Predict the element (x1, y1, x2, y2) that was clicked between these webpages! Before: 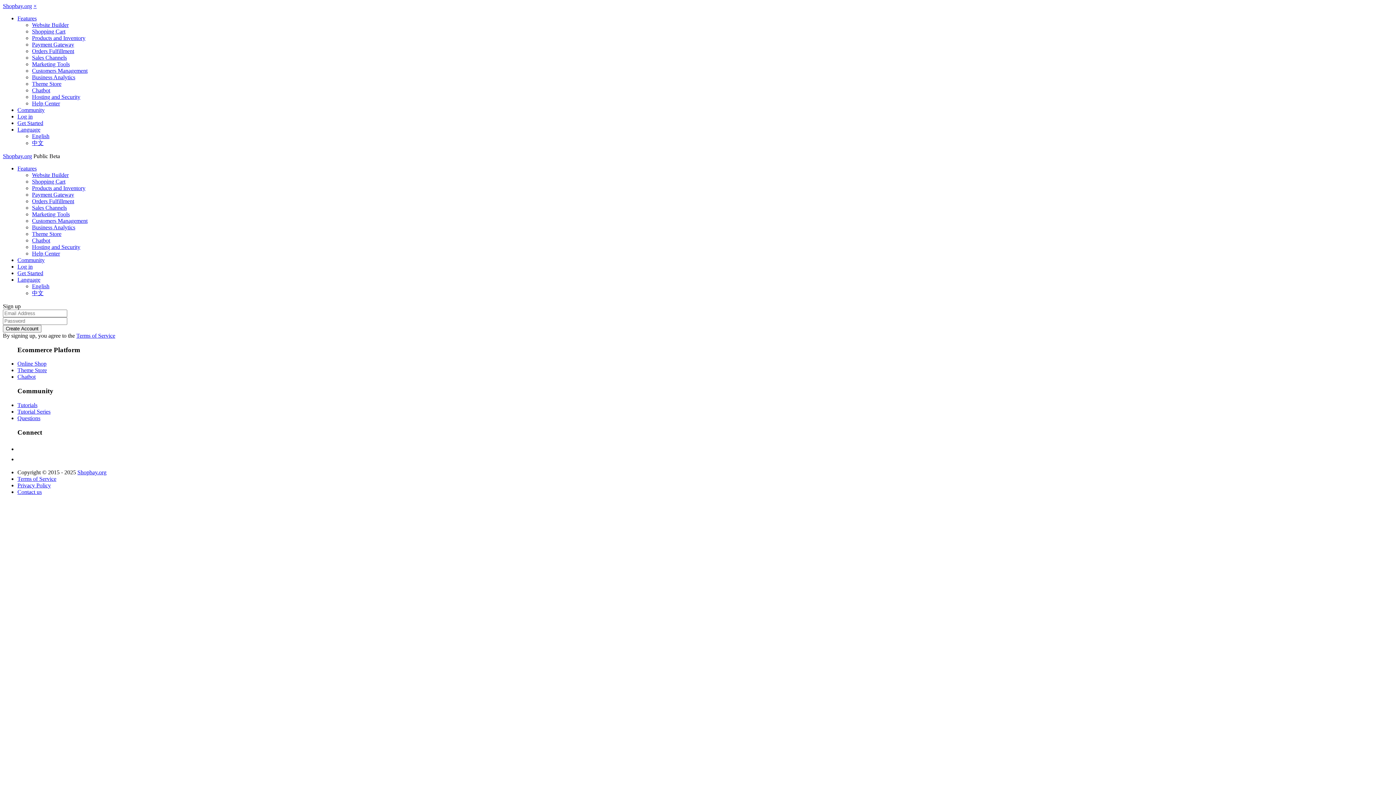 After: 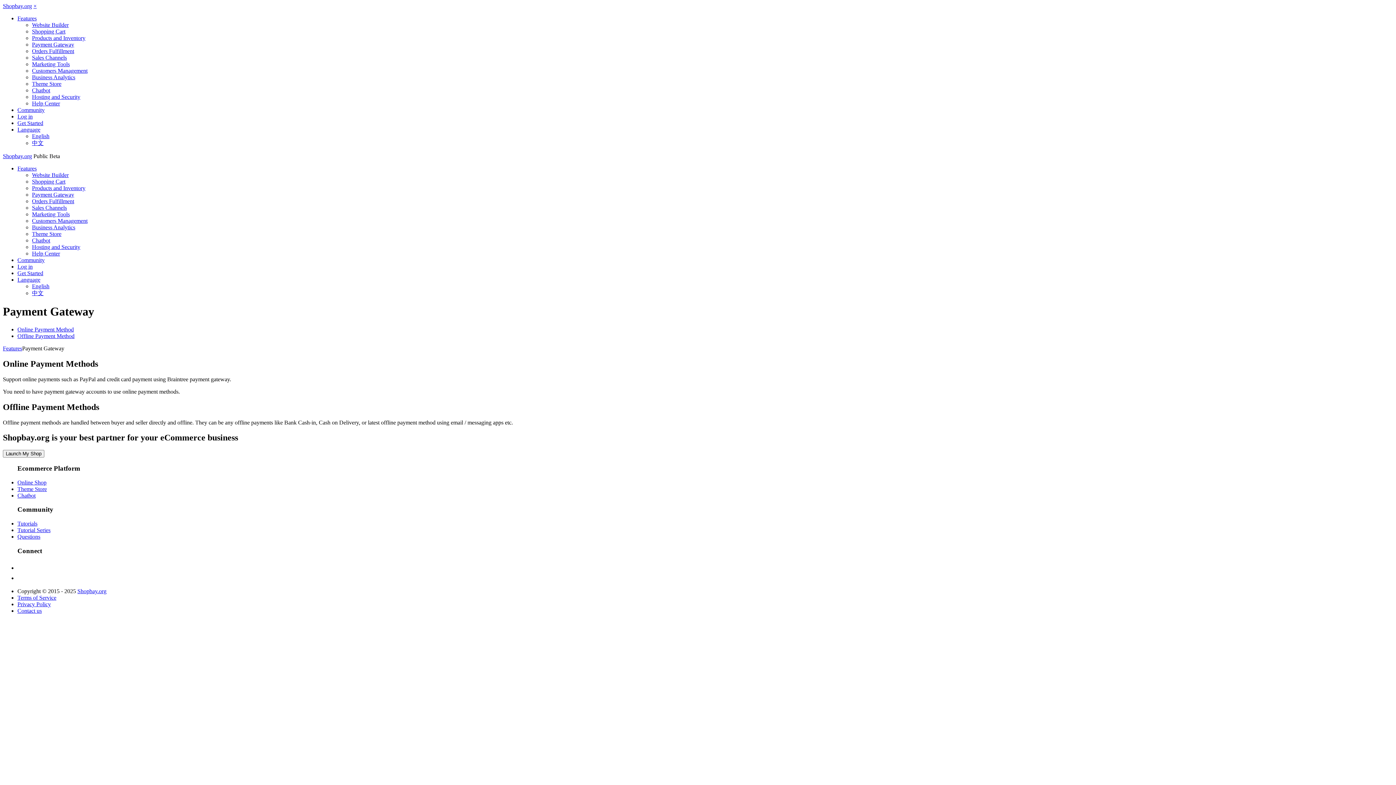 Action: label: Payment Gateway bbox: (32, 41, 74, 47)